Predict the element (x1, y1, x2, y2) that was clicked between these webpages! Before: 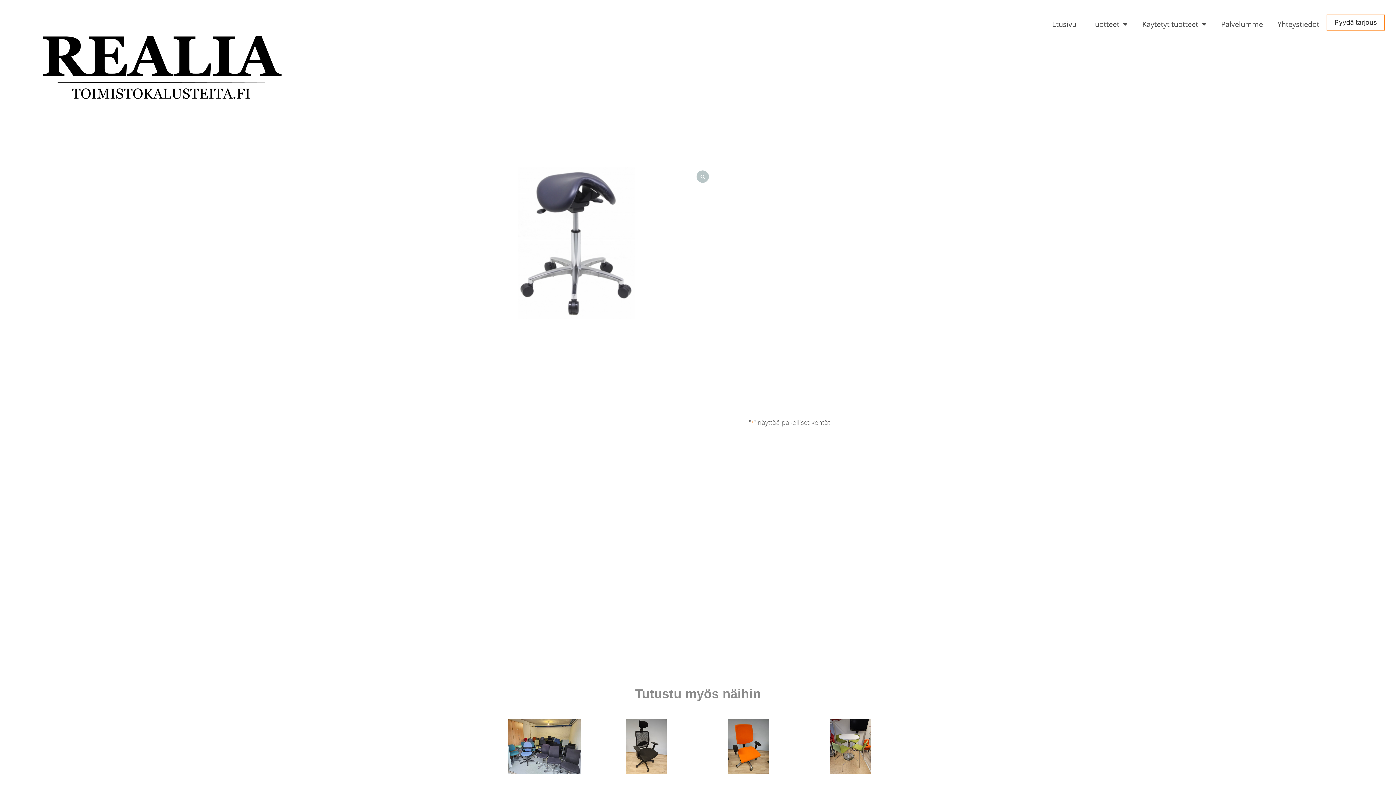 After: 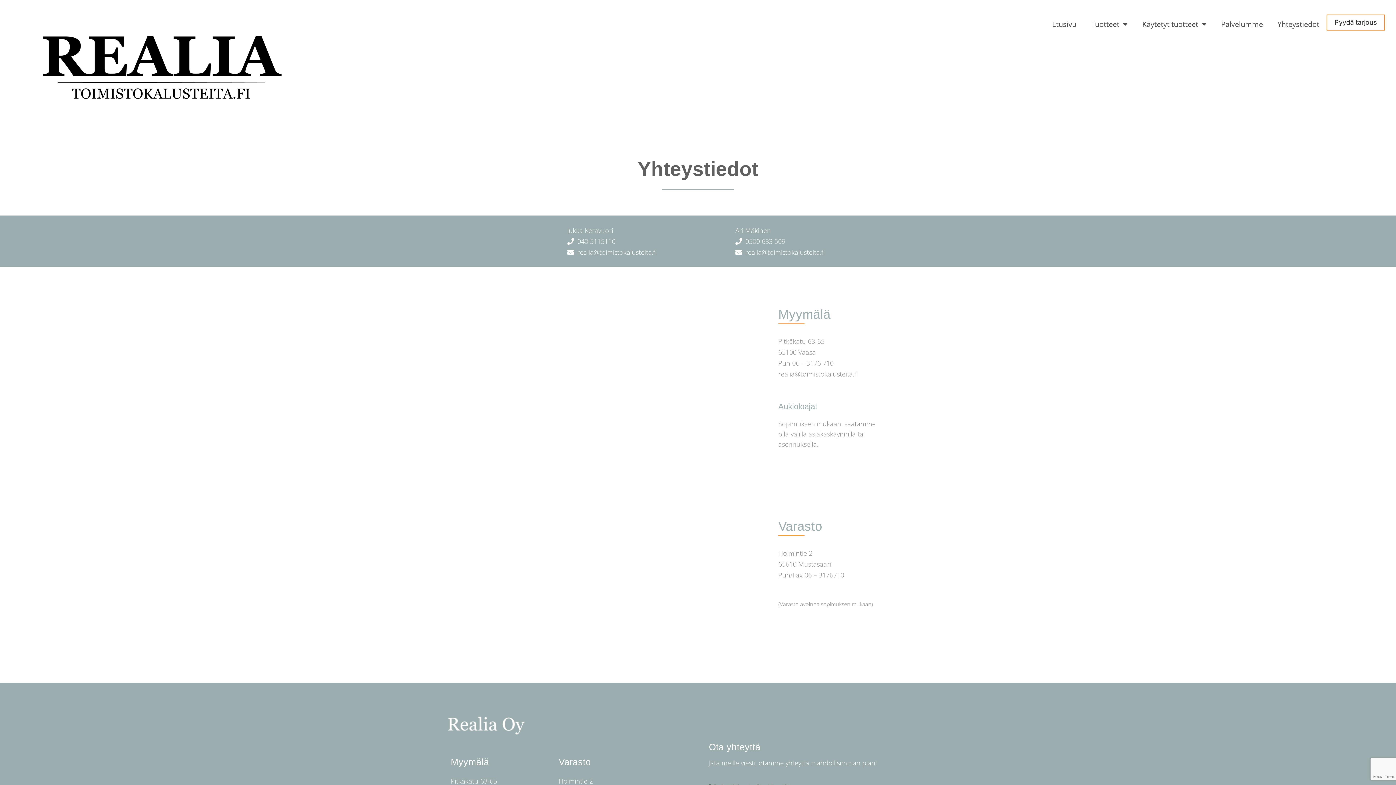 Action: label: Yhteystiedot bbox: (1270, 14, 1326, 34)